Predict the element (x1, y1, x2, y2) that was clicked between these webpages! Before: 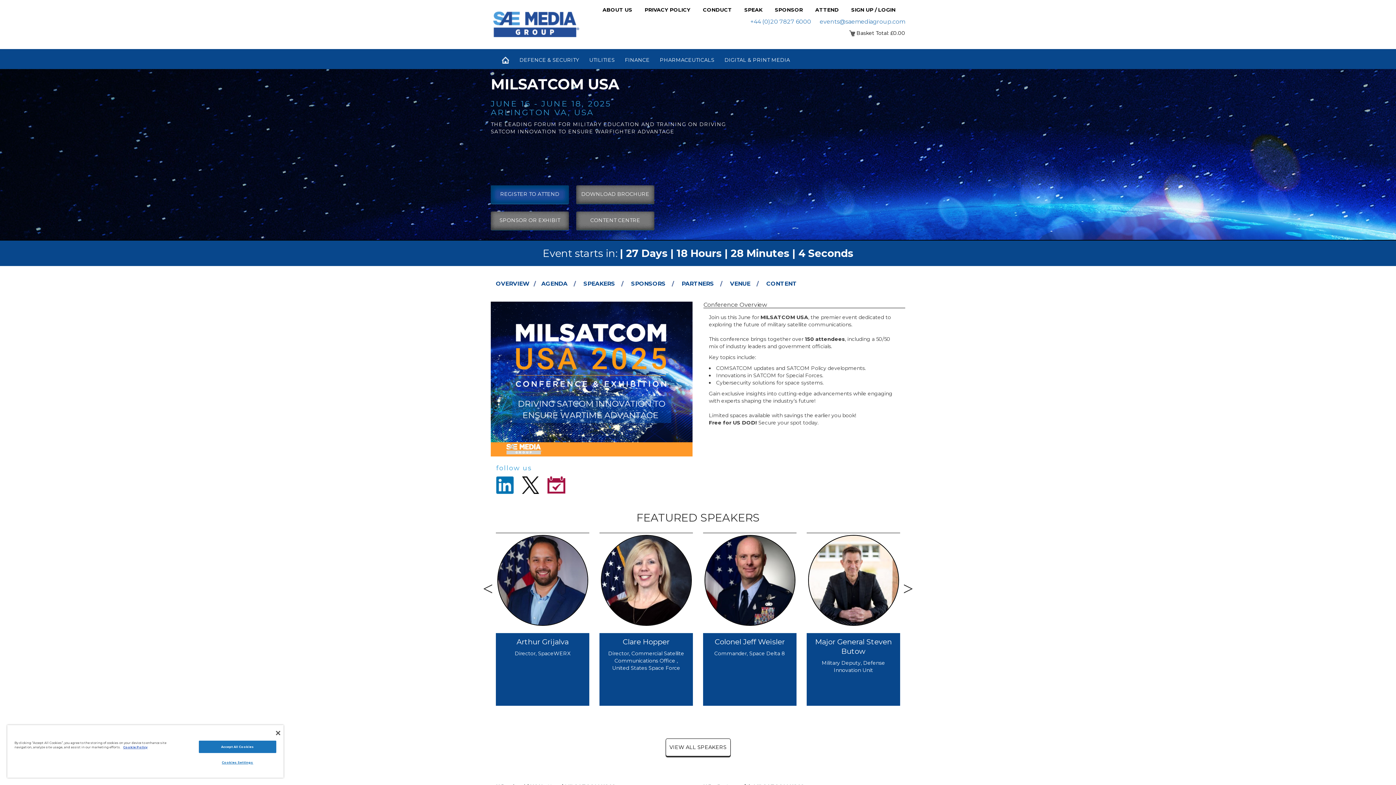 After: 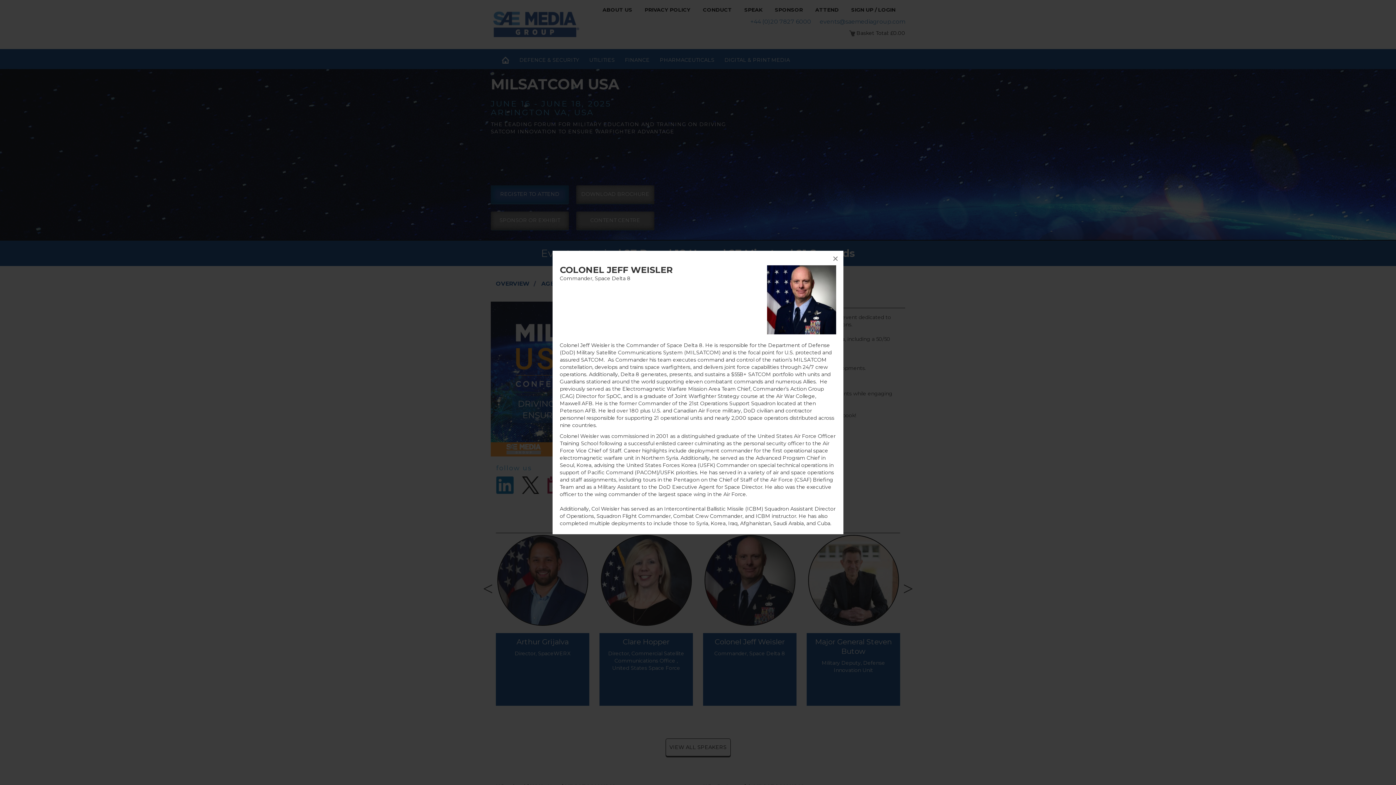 Action: label: Colonel Jeff Weisler bbox: (714, 637, 785, 646)